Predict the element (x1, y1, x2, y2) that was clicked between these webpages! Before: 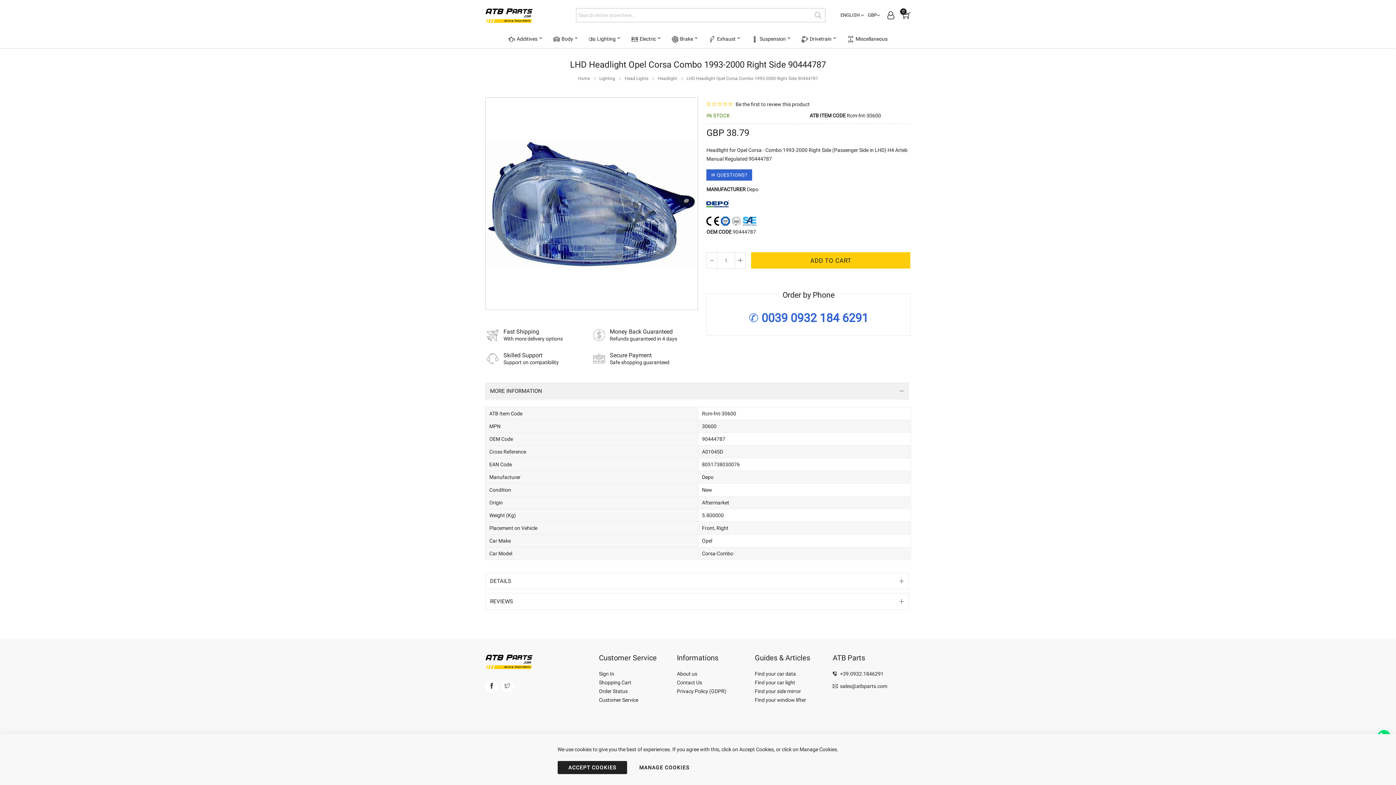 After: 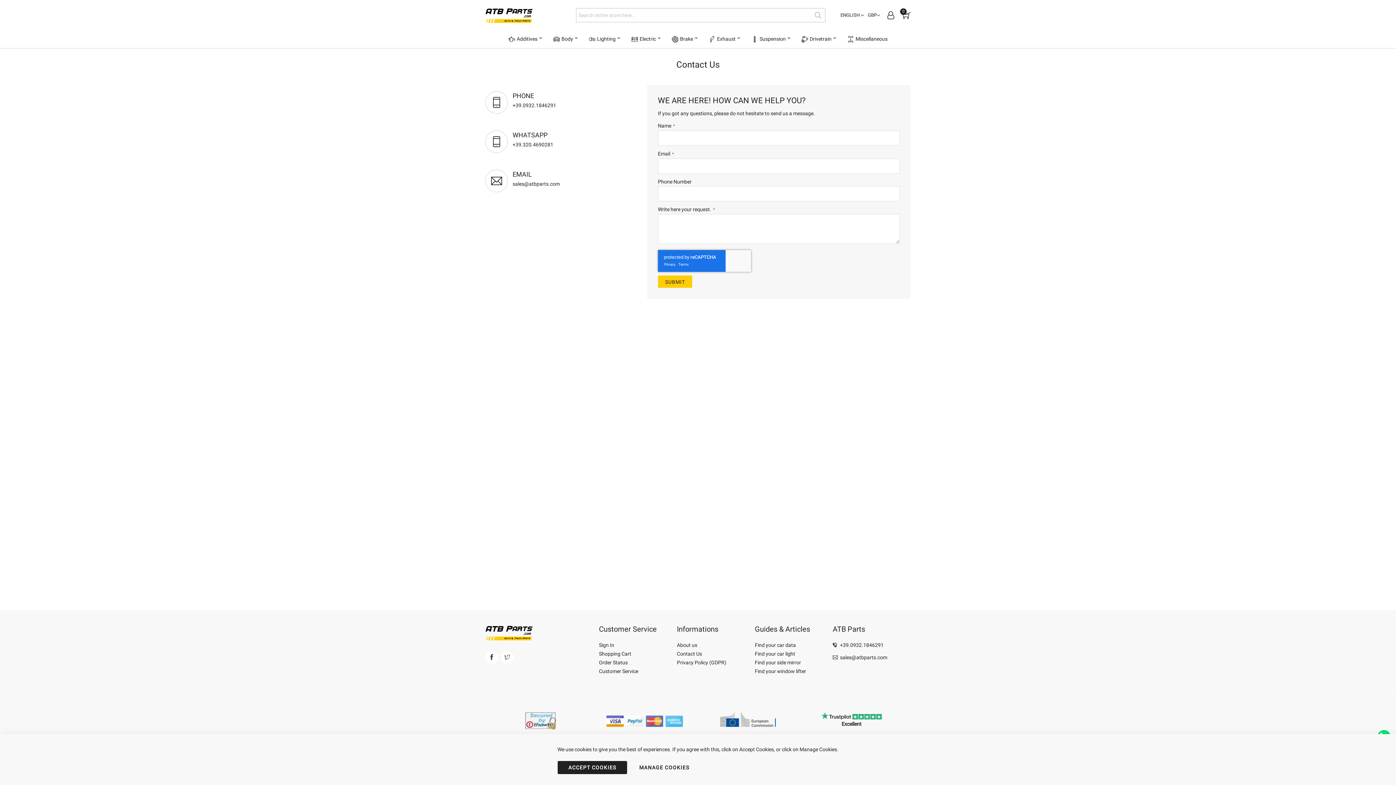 Action: label: Contact Us bbox: (677, 680, 702, 685)